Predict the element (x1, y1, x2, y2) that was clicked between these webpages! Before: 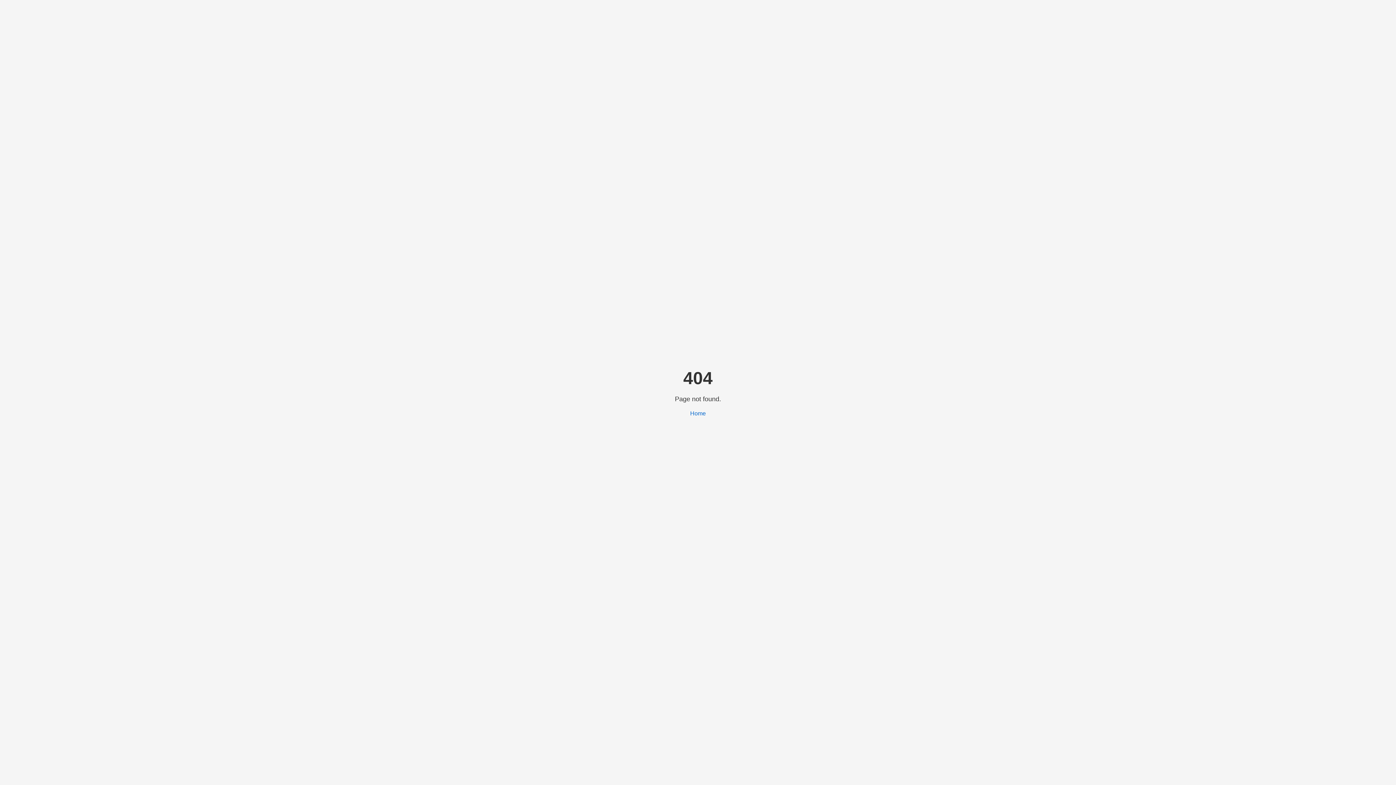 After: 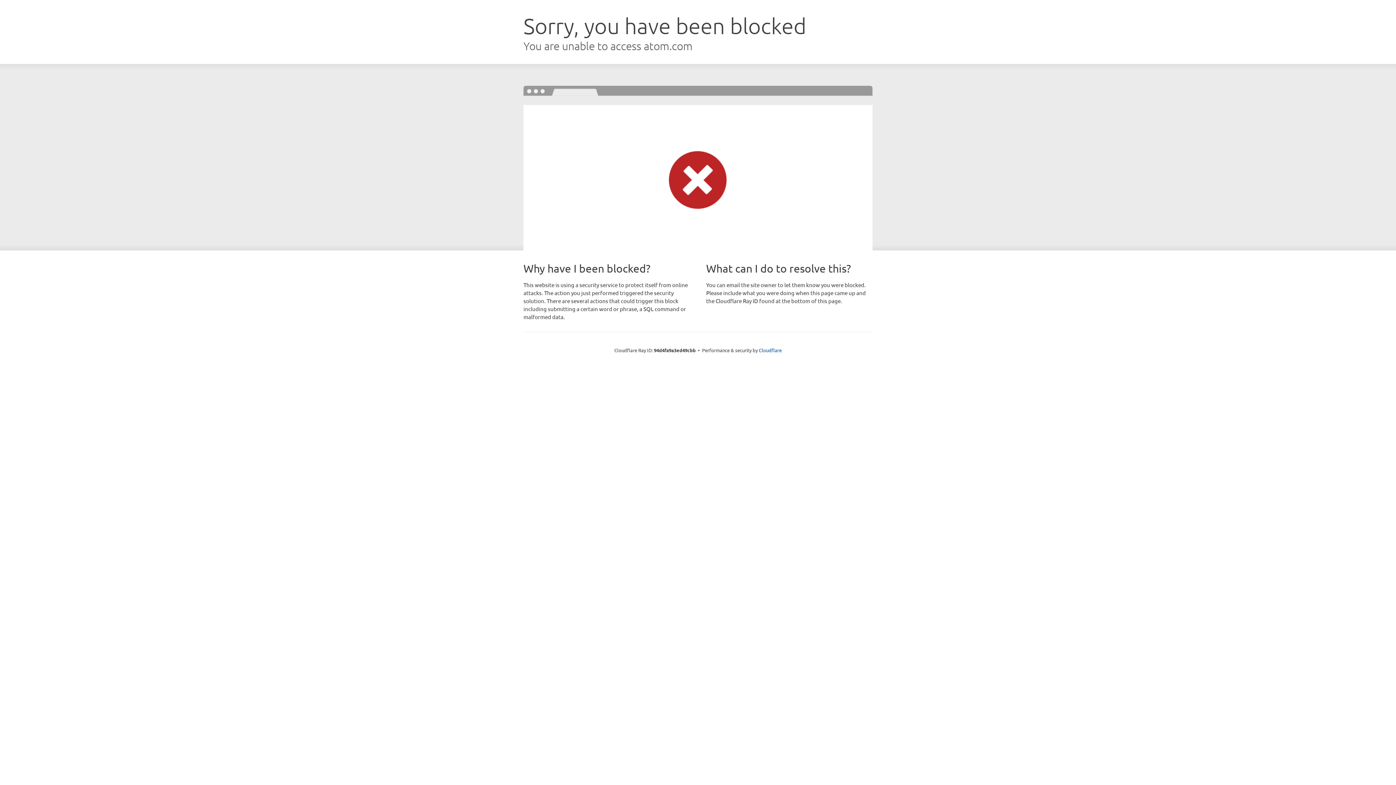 Action: bbox: (690, 410, 706, 416) label: Home